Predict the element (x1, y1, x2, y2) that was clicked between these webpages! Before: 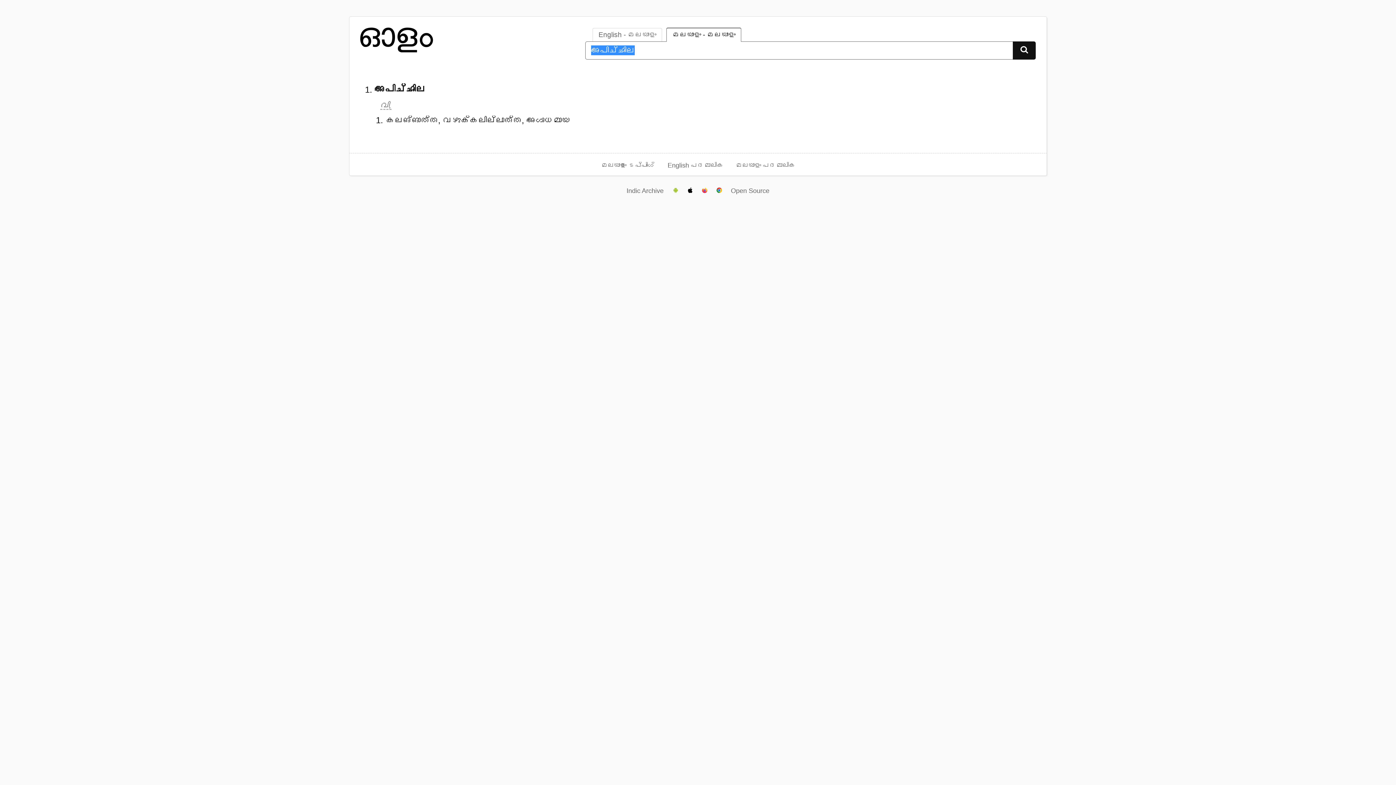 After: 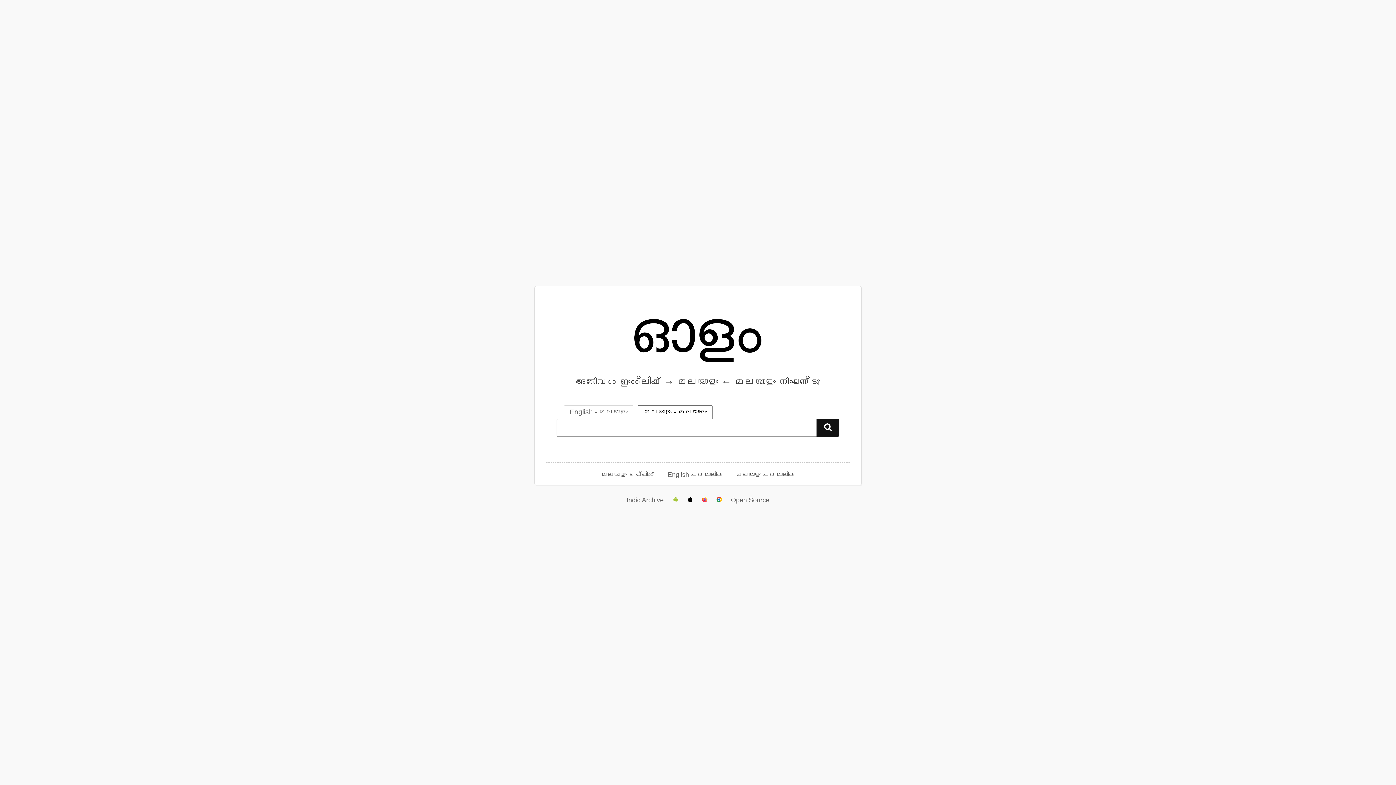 Action: bbox: (360, 44, 433, 54) label: Homepage